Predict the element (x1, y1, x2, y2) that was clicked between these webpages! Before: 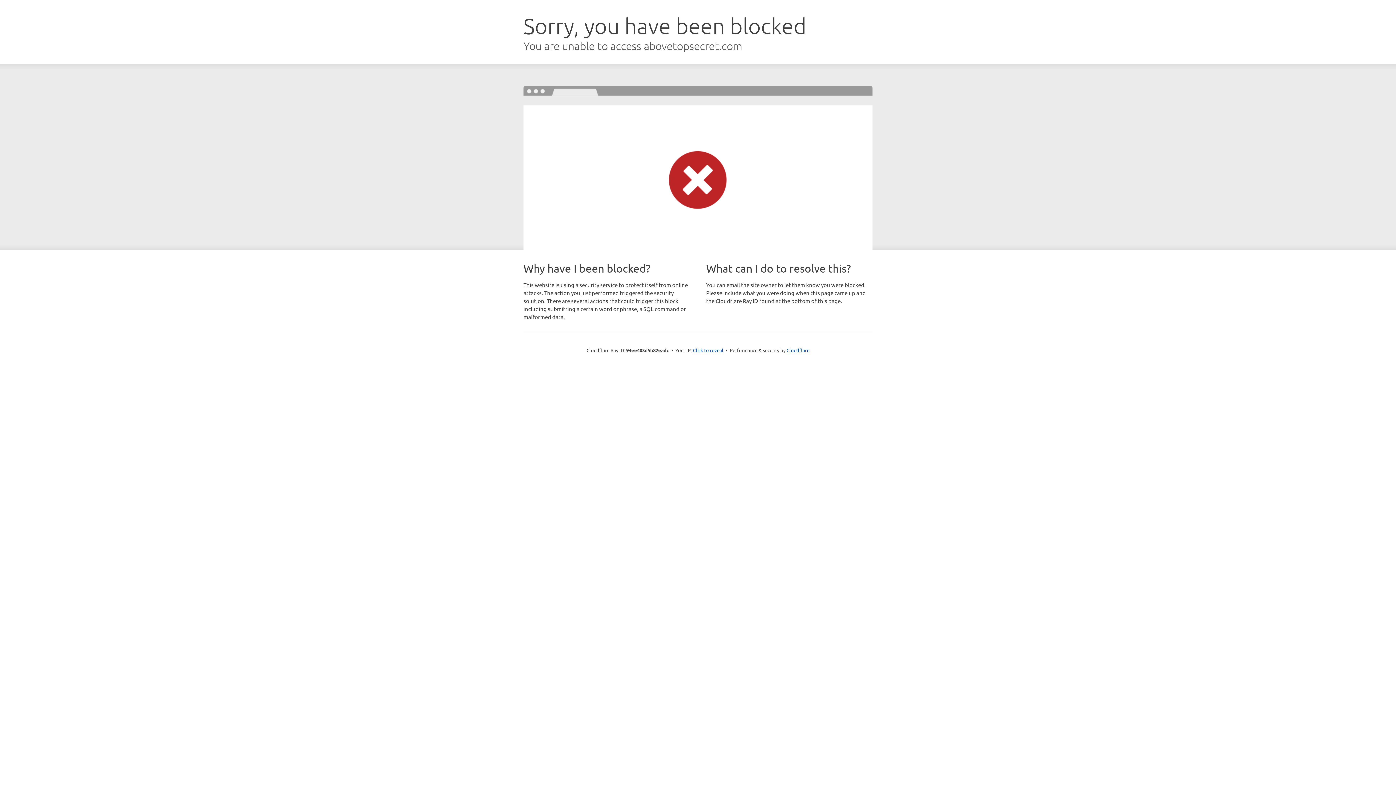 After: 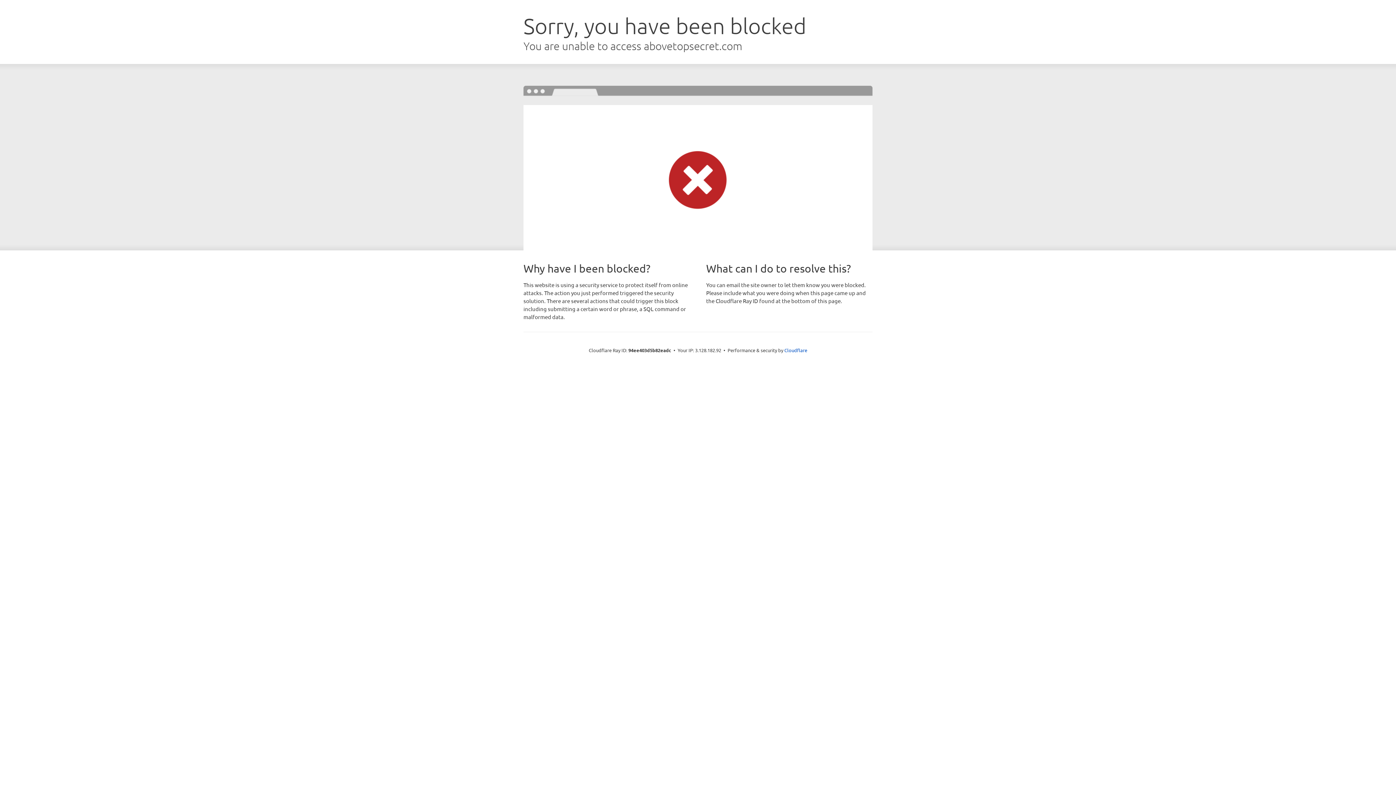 Action: label: Click to reveal bbox: (693, 346, 723, 353)